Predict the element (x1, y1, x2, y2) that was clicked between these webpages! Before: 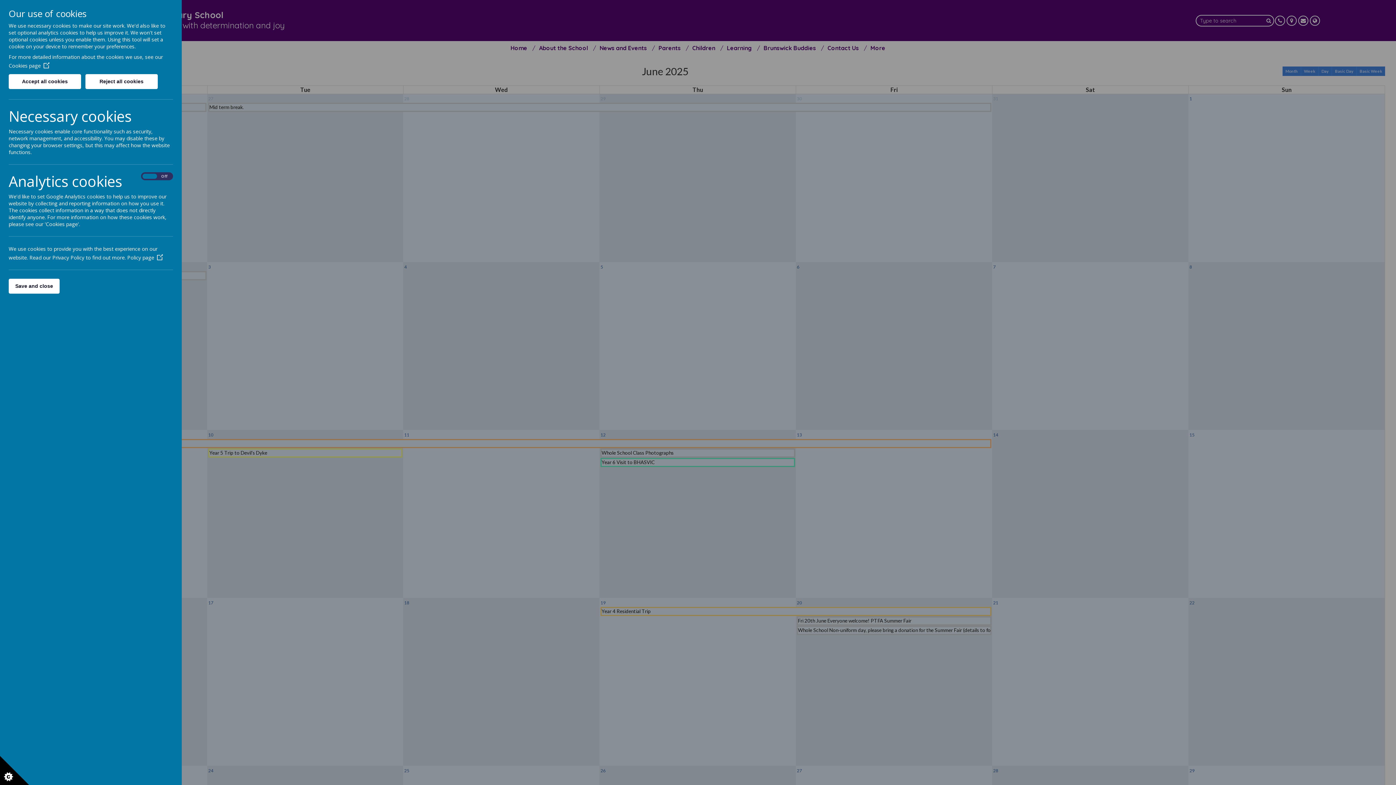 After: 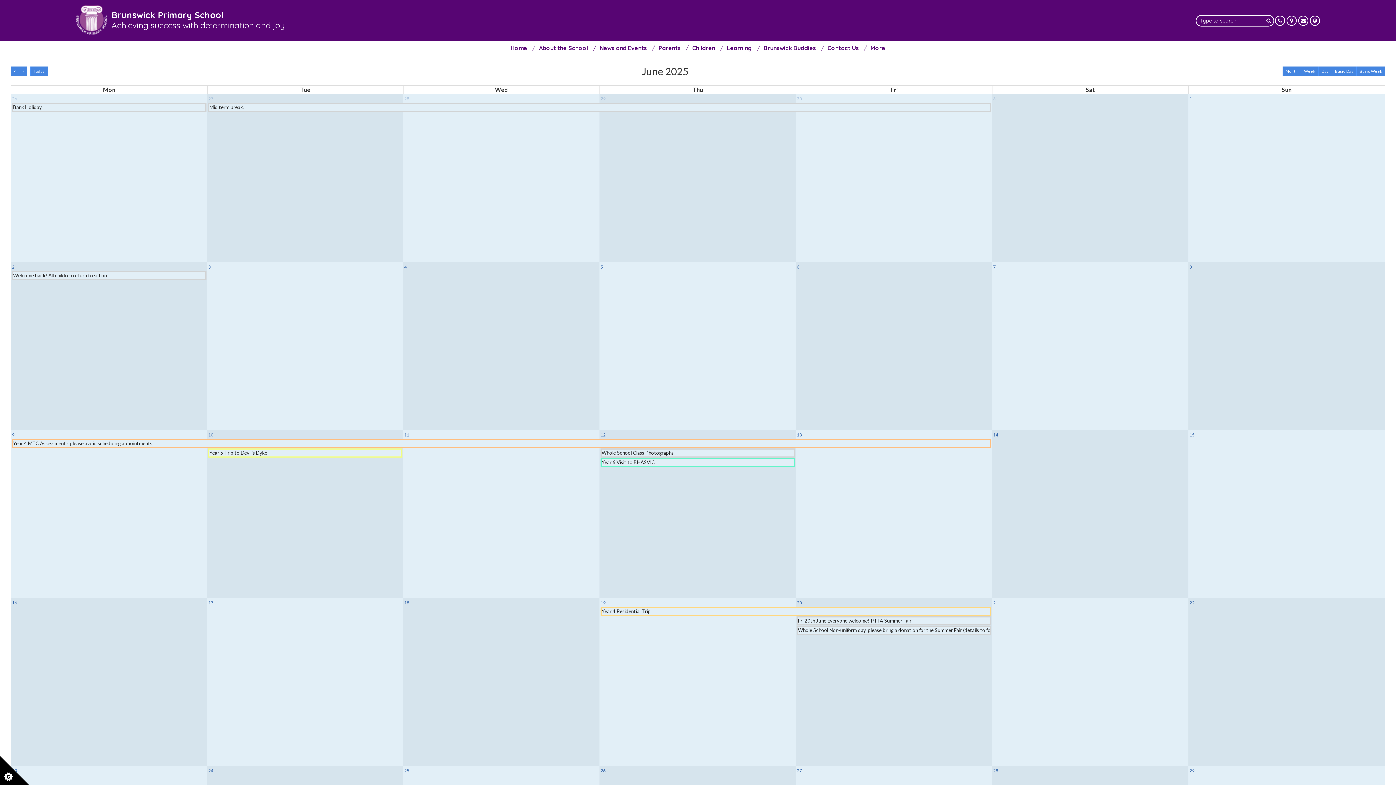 Action: bbox: (8, 74, 81, 89) label: Accept all cookies